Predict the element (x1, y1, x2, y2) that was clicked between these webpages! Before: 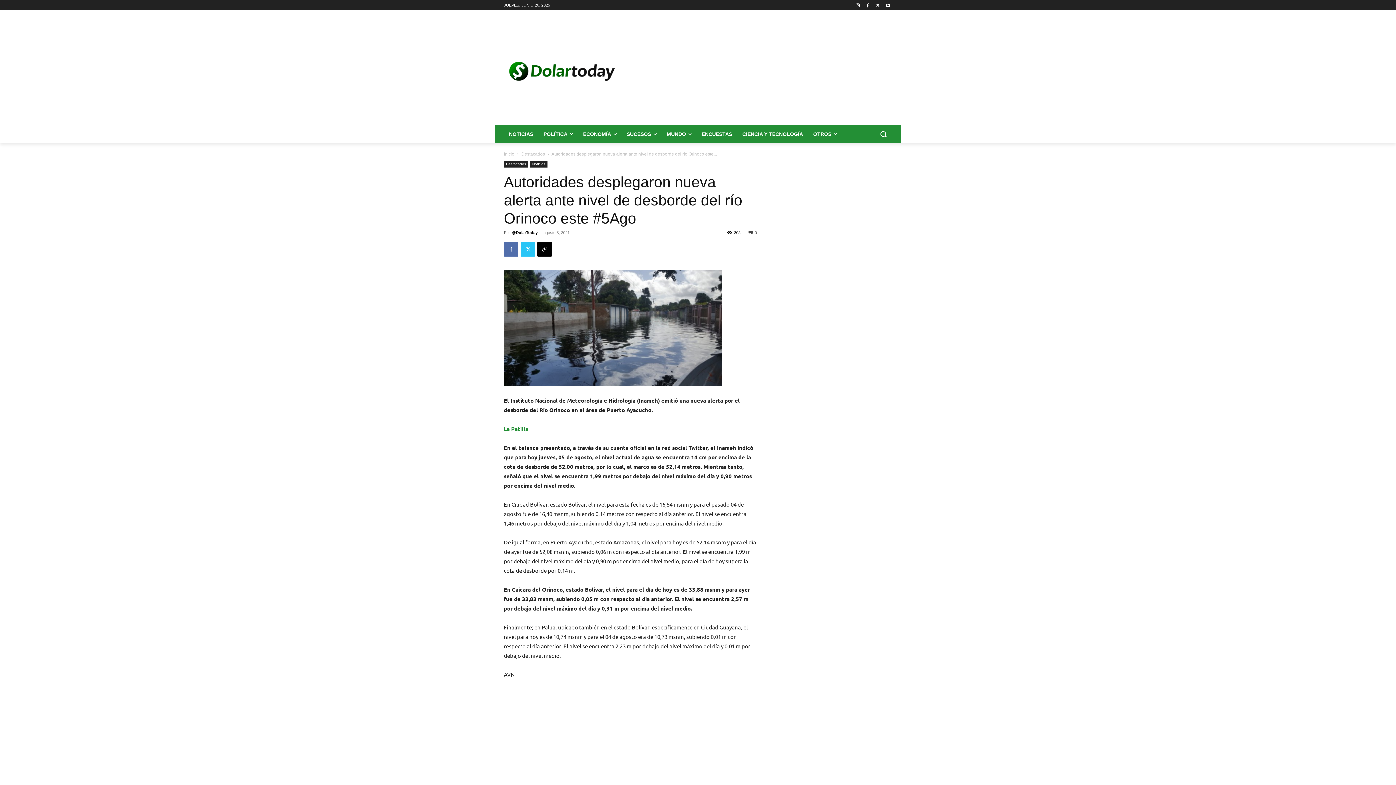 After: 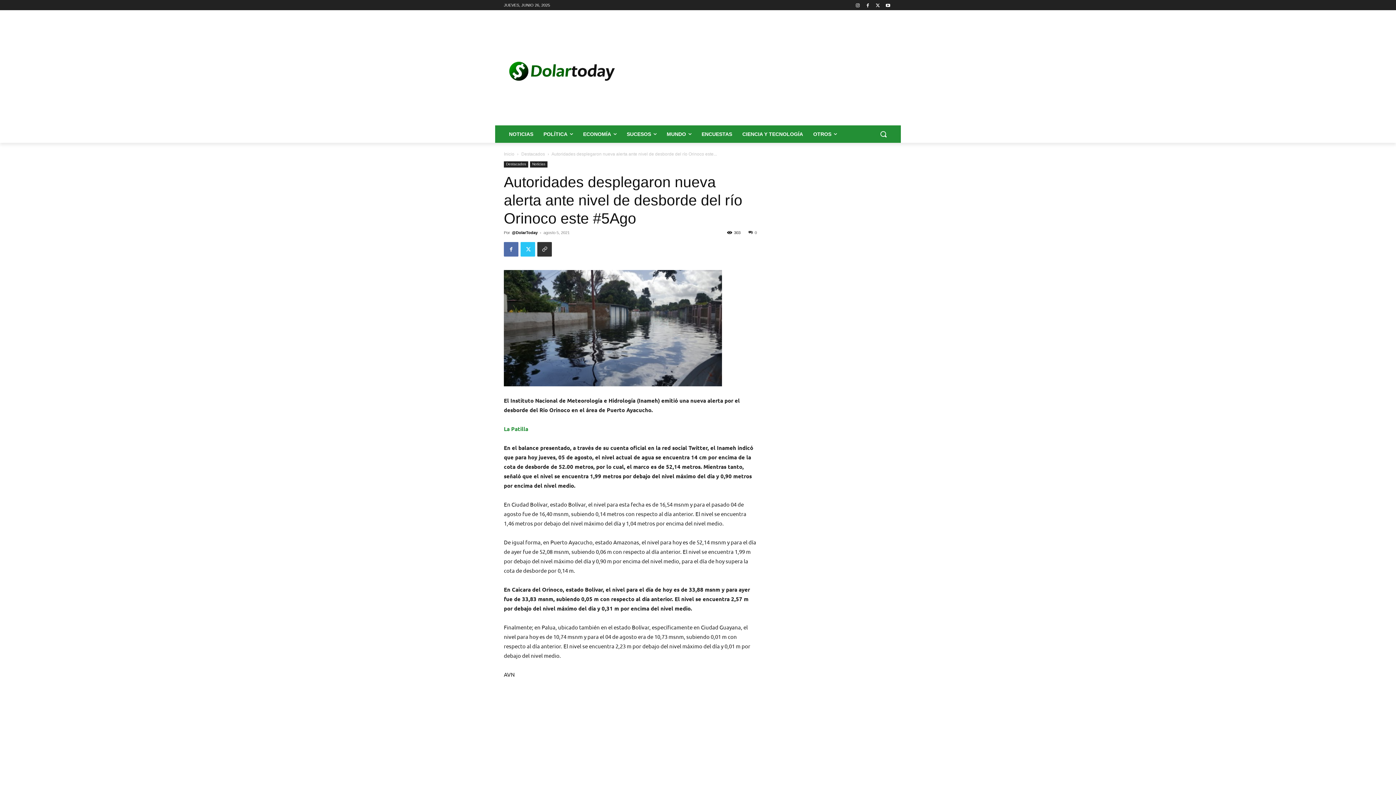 Action: bbox: (537, 242, 552, 256)